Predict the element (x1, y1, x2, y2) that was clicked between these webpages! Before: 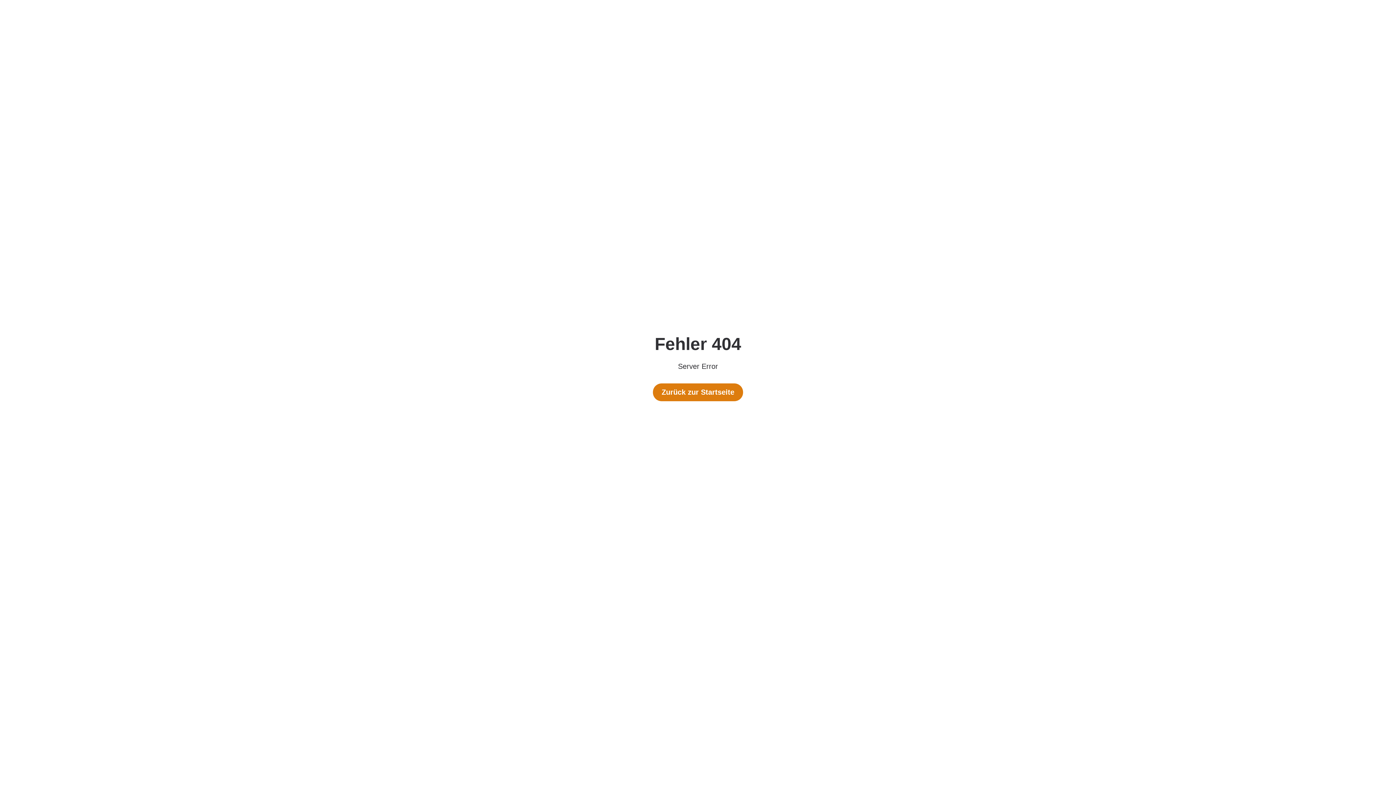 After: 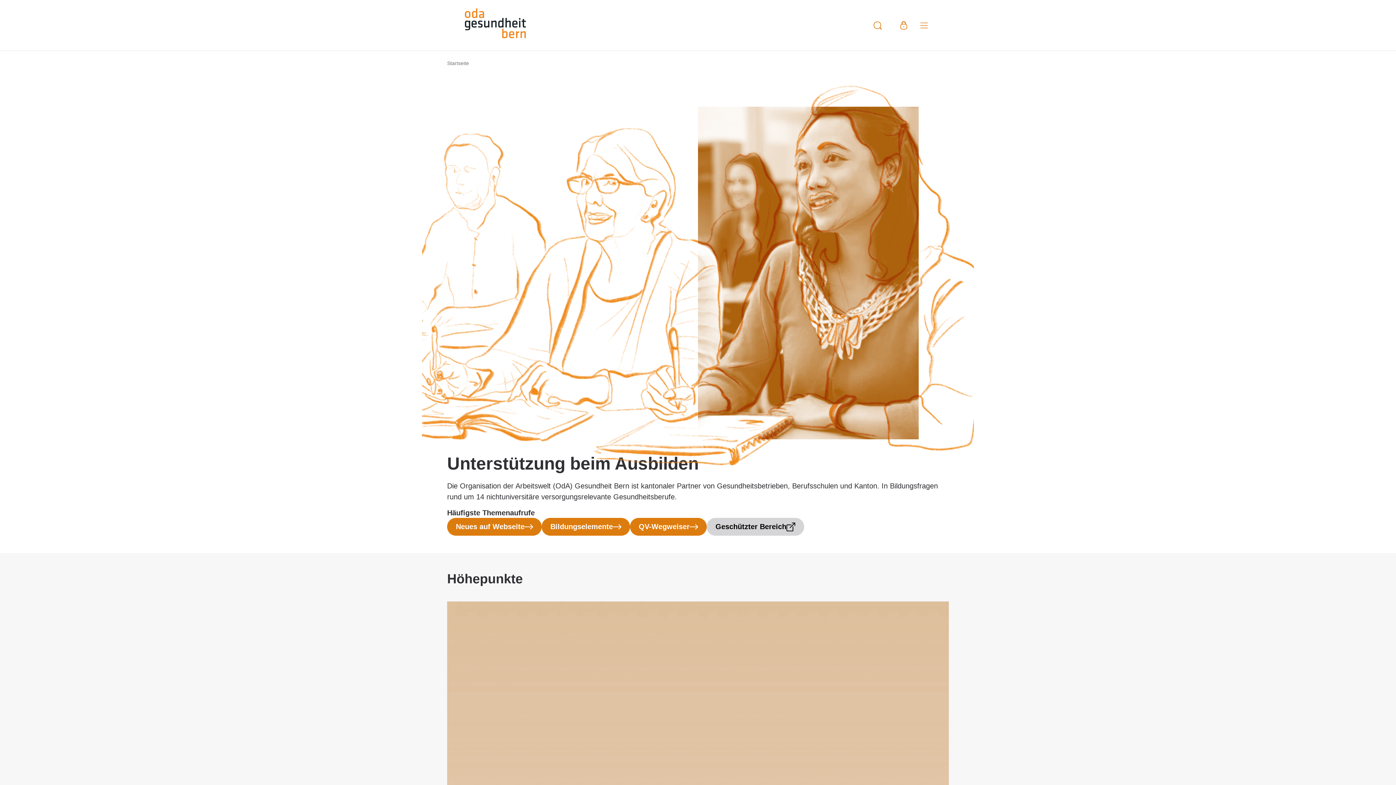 Action: label: Zurück zur Startseite bbox: (653, 383, 743, 401)